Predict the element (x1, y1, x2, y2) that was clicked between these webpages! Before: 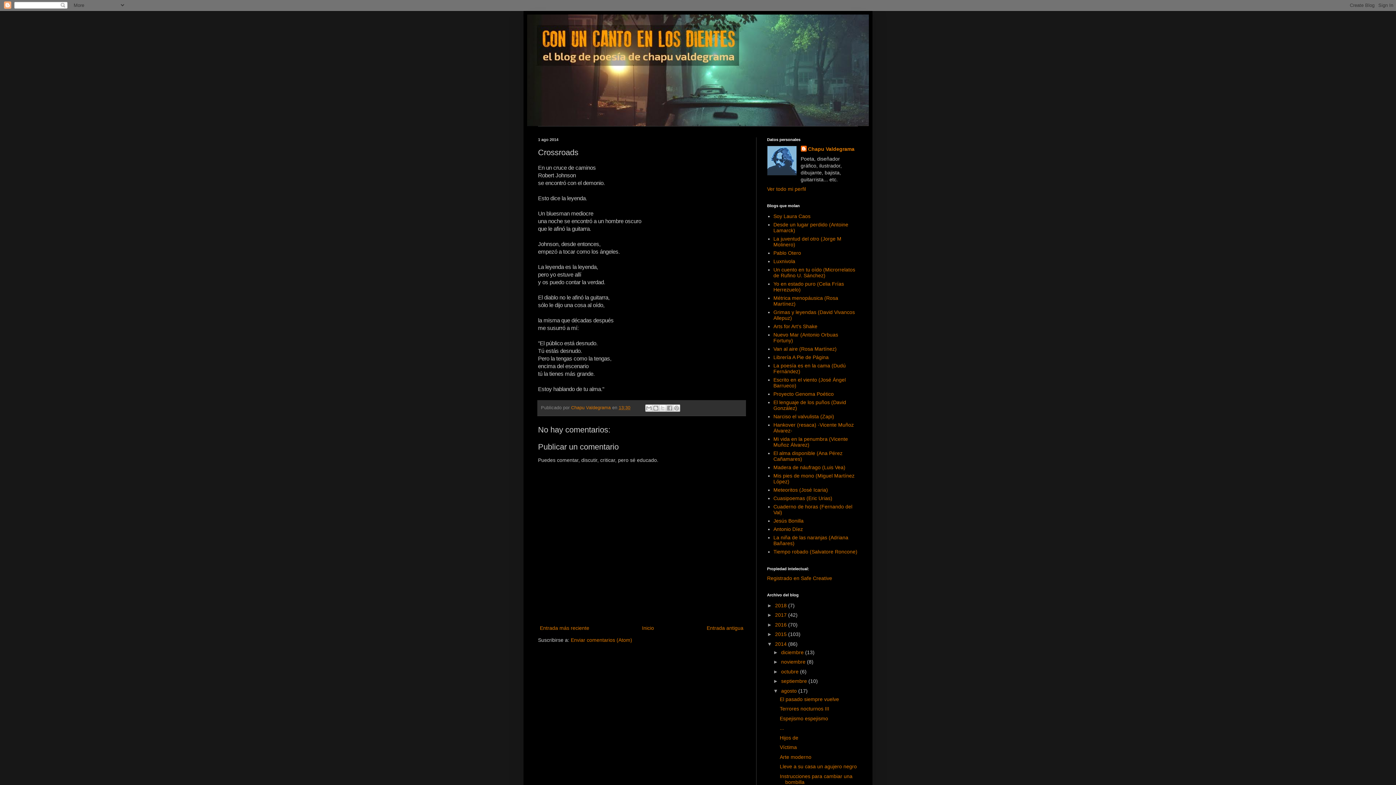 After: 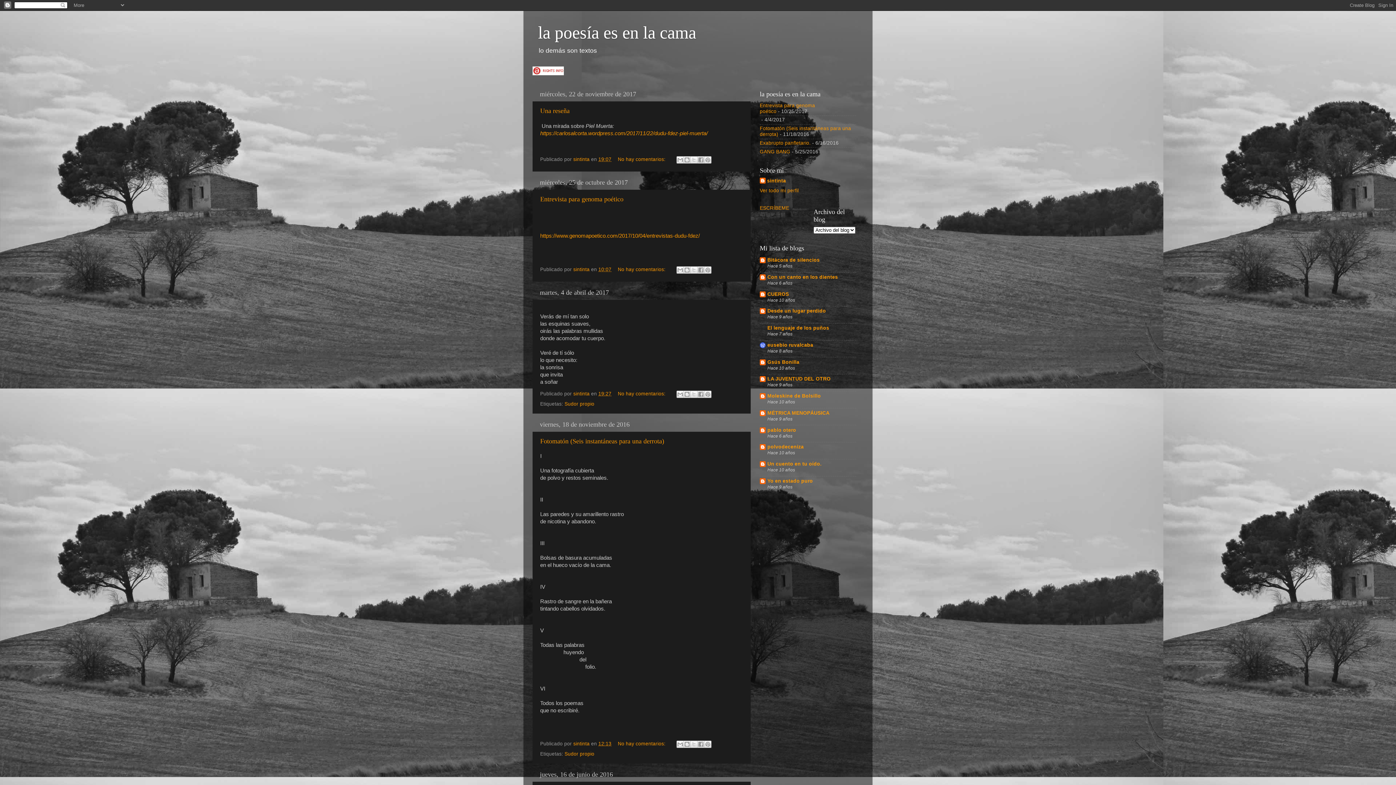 Action: label: La poesía es en la cama (Dudú Fernández) bbox: (773, 362, 846, 374)